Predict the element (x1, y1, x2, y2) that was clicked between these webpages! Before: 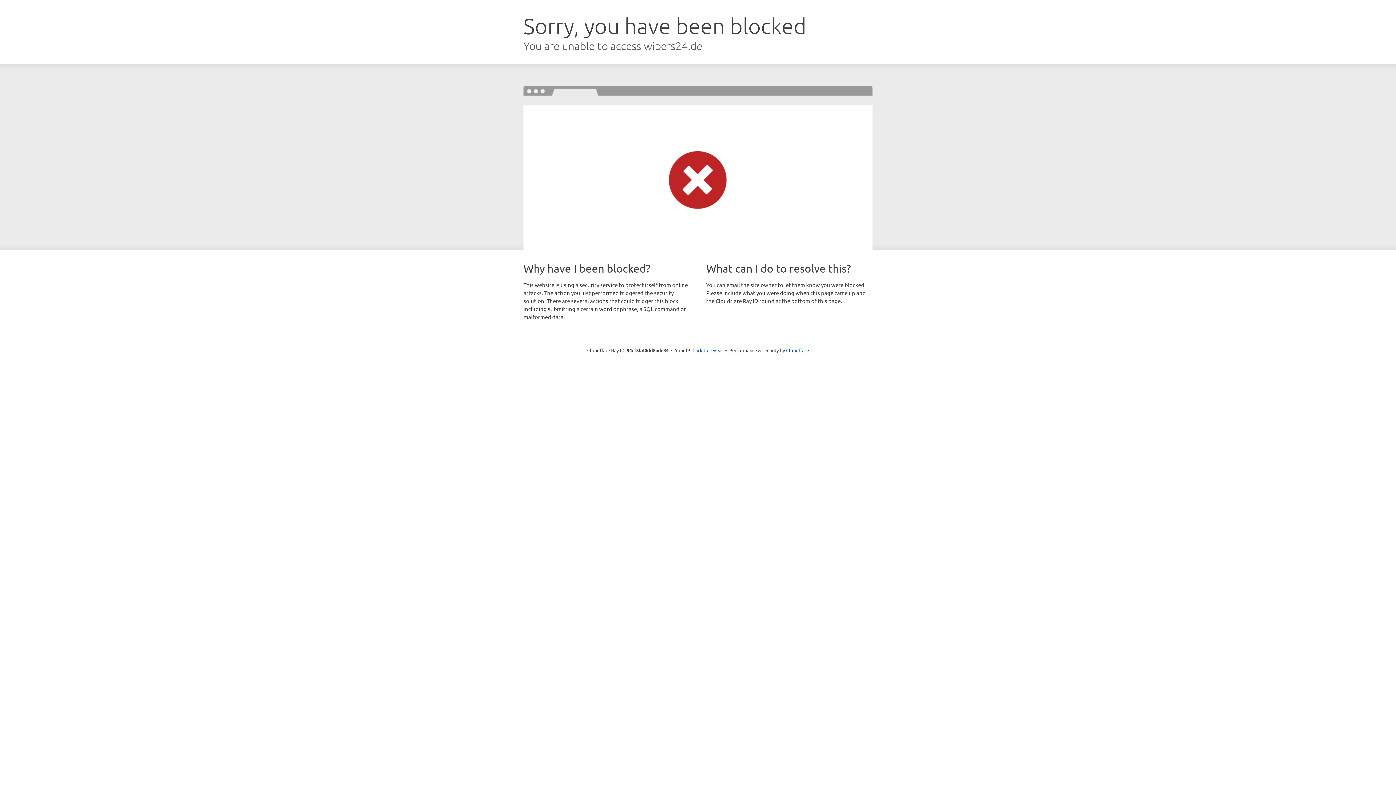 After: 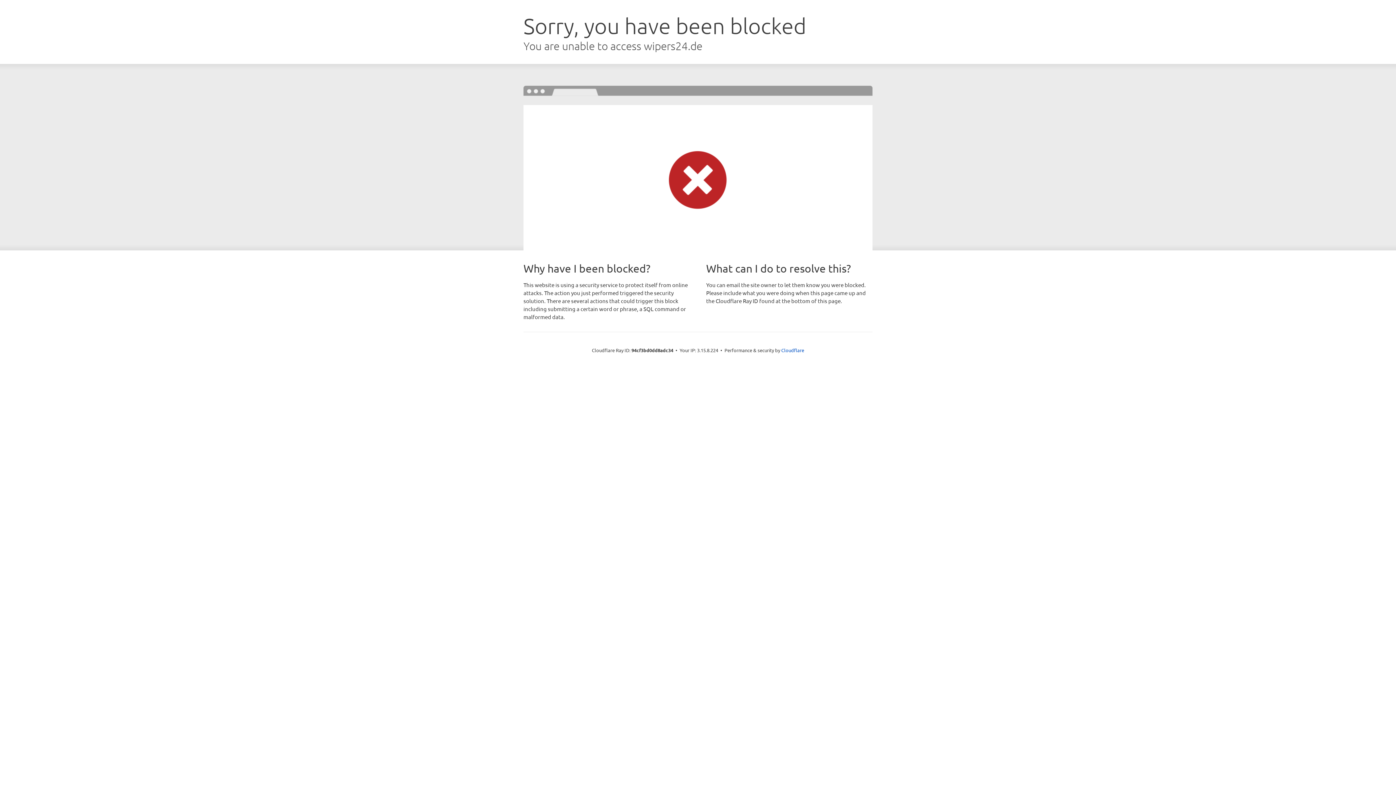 Action: bbox: (692, 346, 723, 353) label: Click to reveal